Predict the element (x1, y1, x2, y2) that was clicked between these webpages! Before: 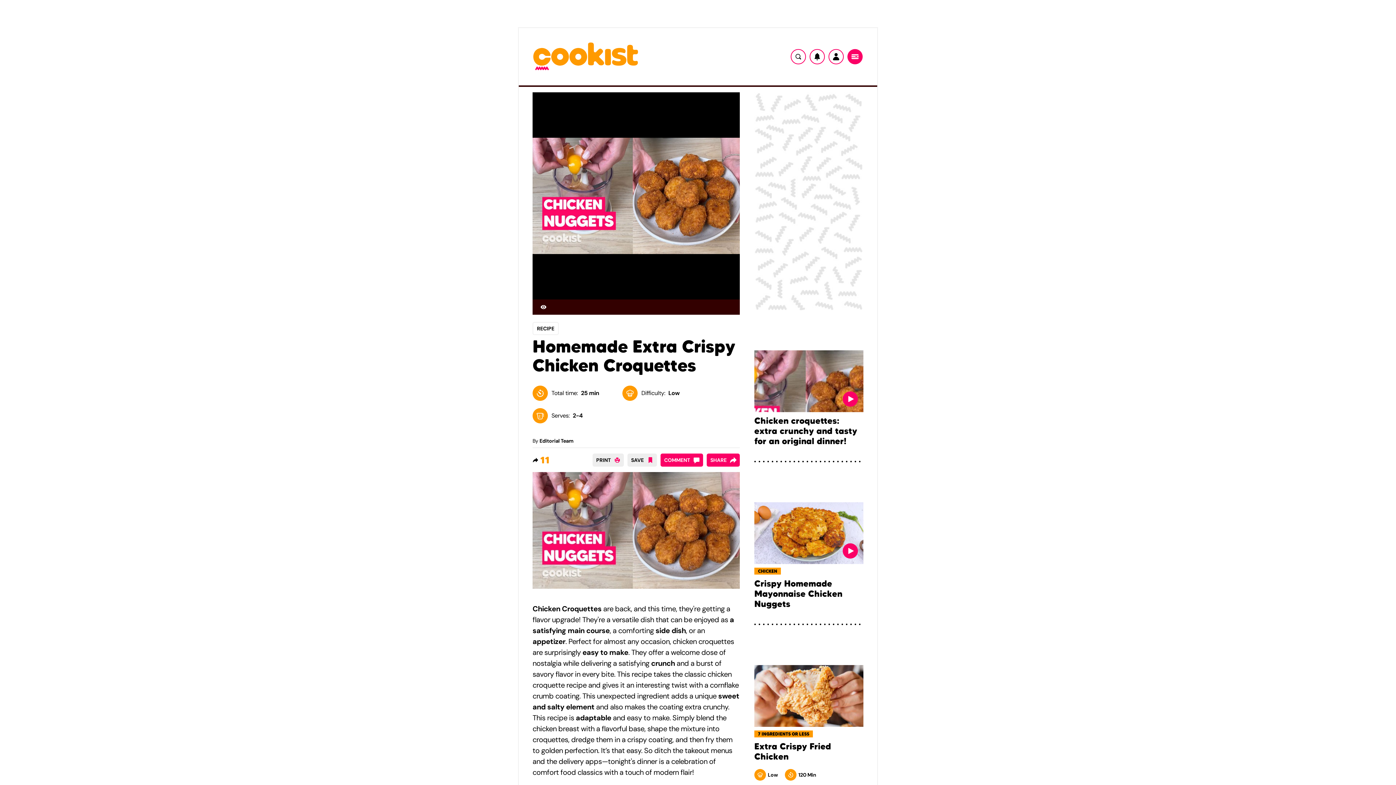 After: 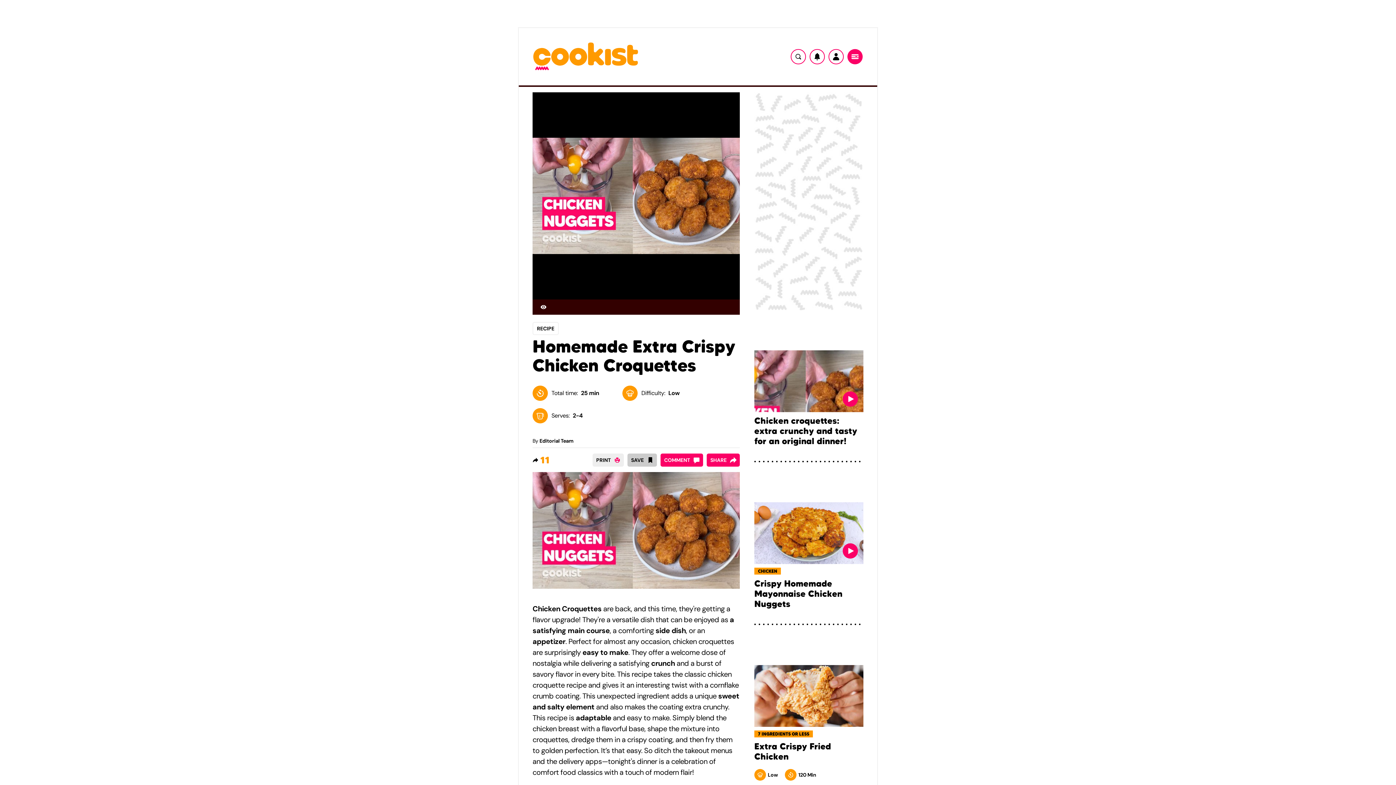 Action: label: SAVE bbox: (627, 453, 657, 466)